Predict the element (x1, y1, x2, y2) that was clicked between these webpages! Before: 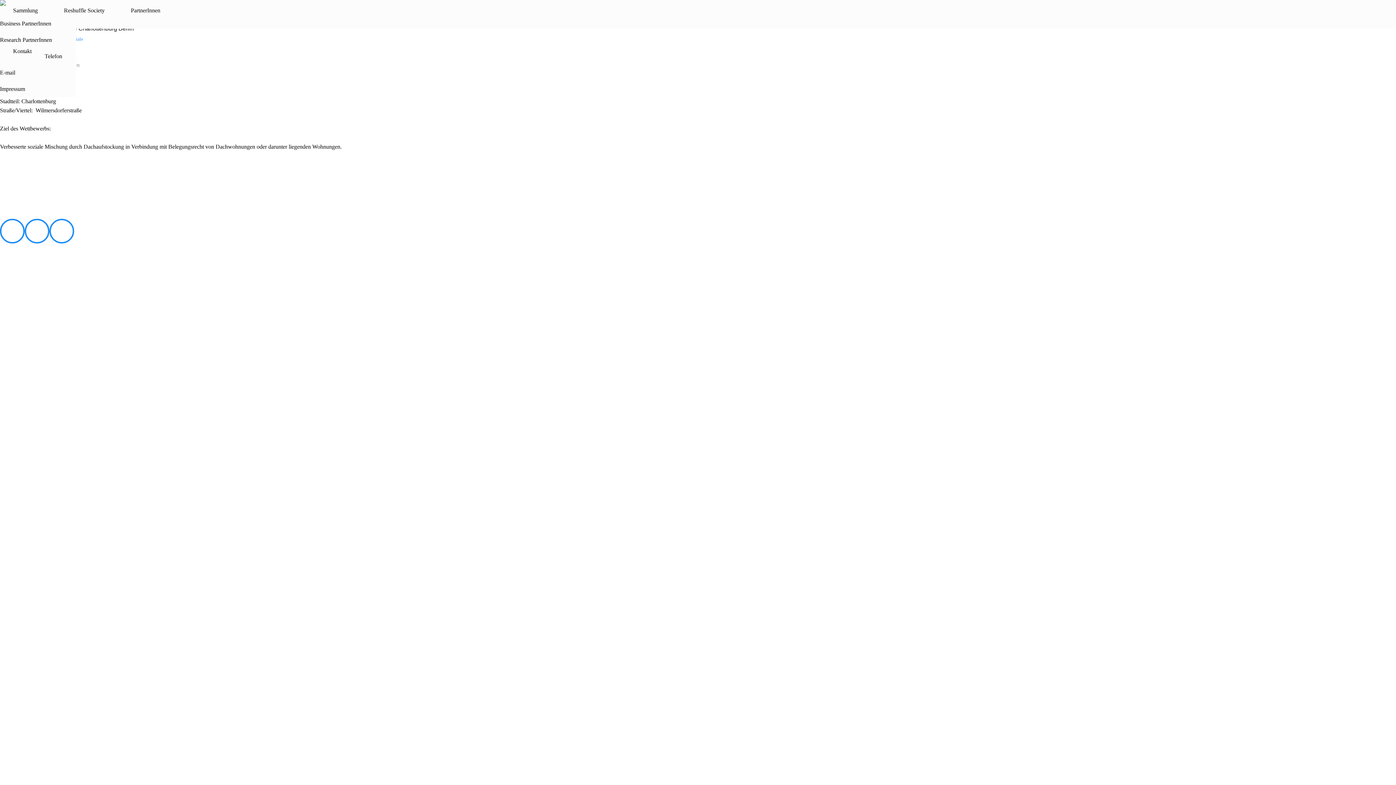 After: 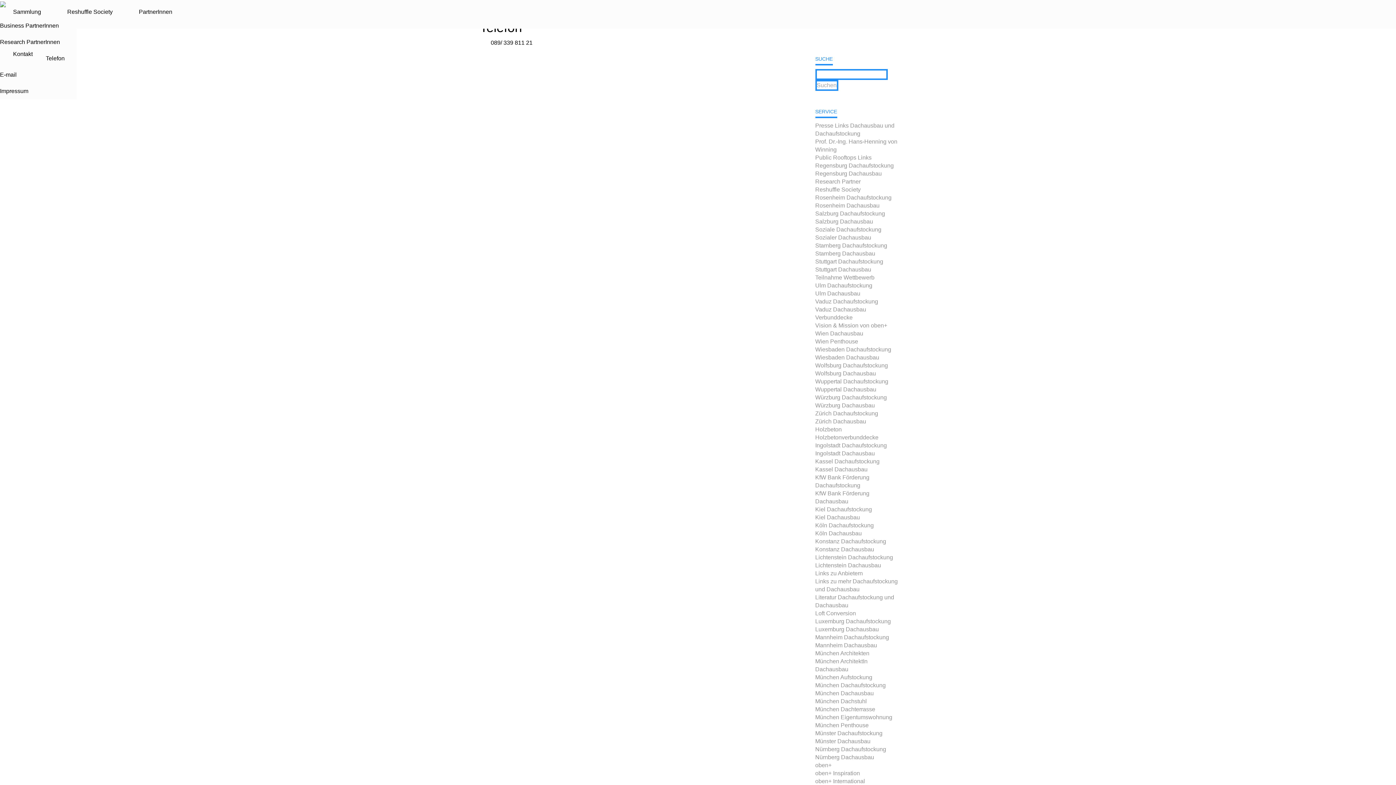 Action: bbox: (44, 53, 62, 59) label: Telefon